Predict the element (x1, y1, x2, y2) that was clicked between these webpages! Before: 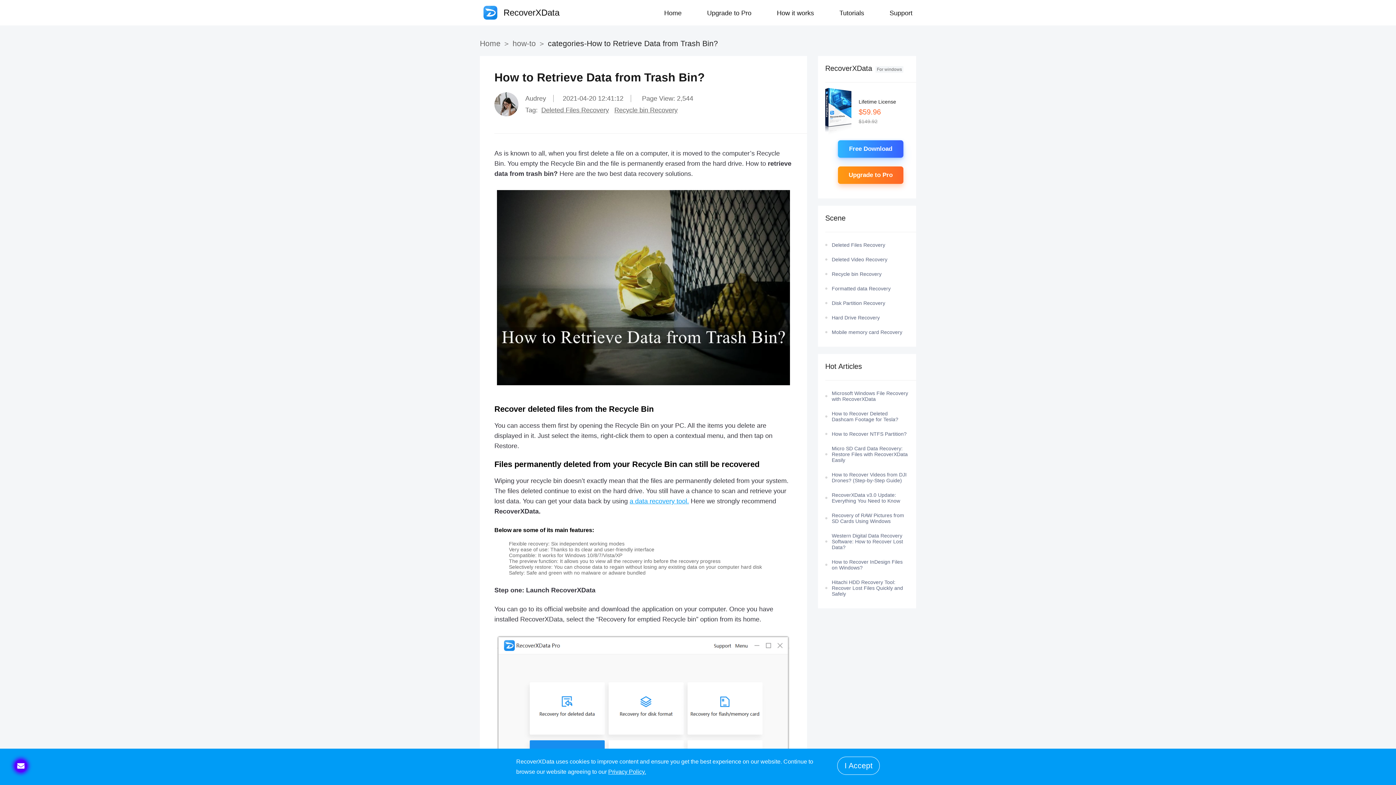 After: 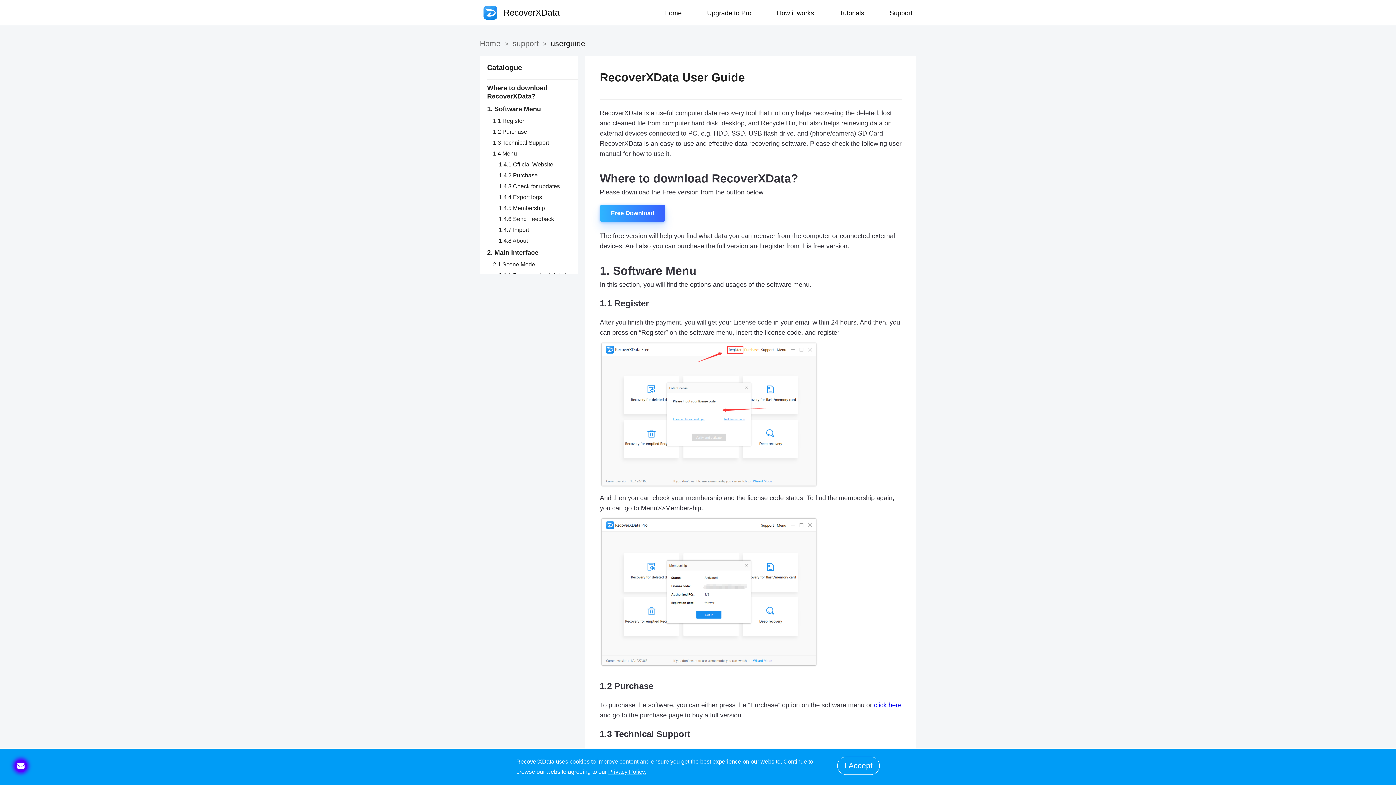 Action: label: How it works bbox: (777, 9, 814, 19)